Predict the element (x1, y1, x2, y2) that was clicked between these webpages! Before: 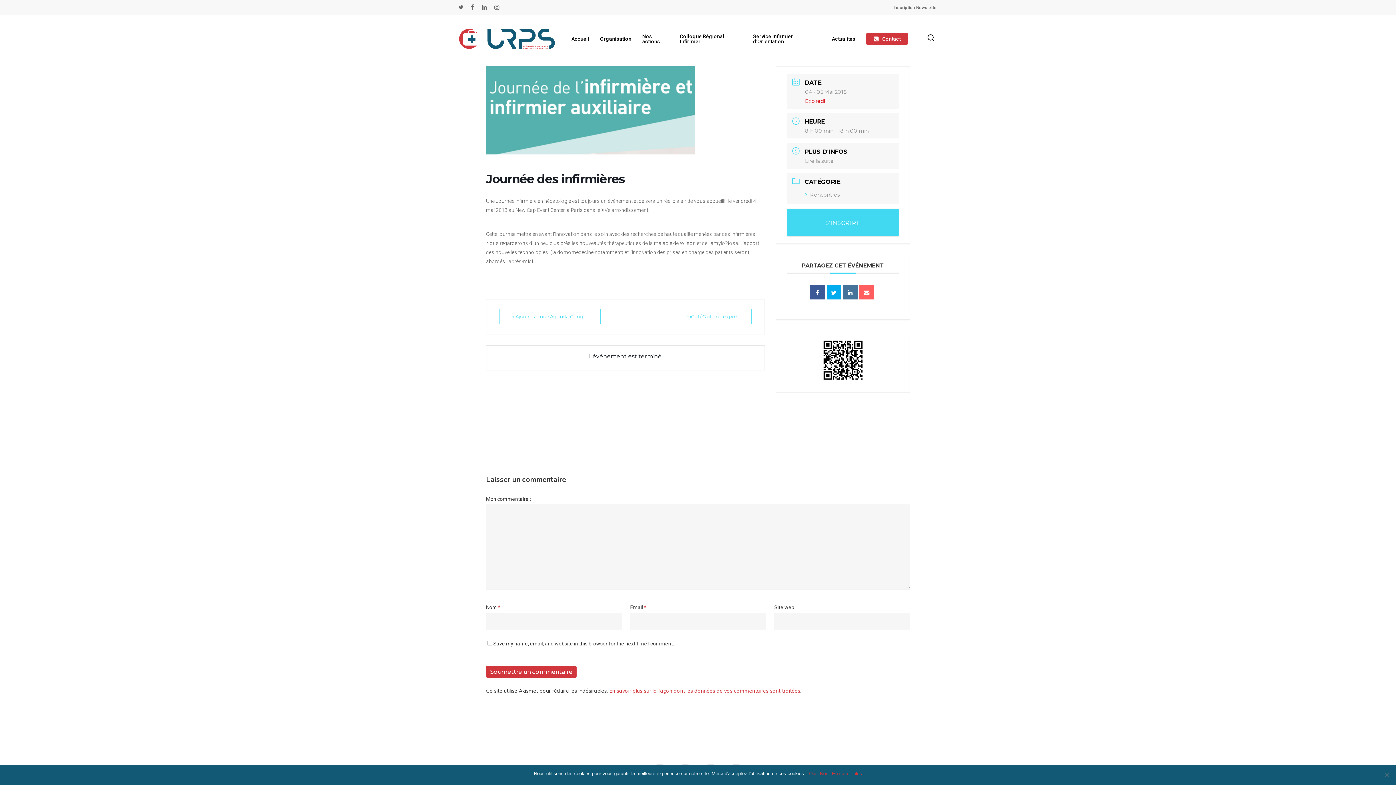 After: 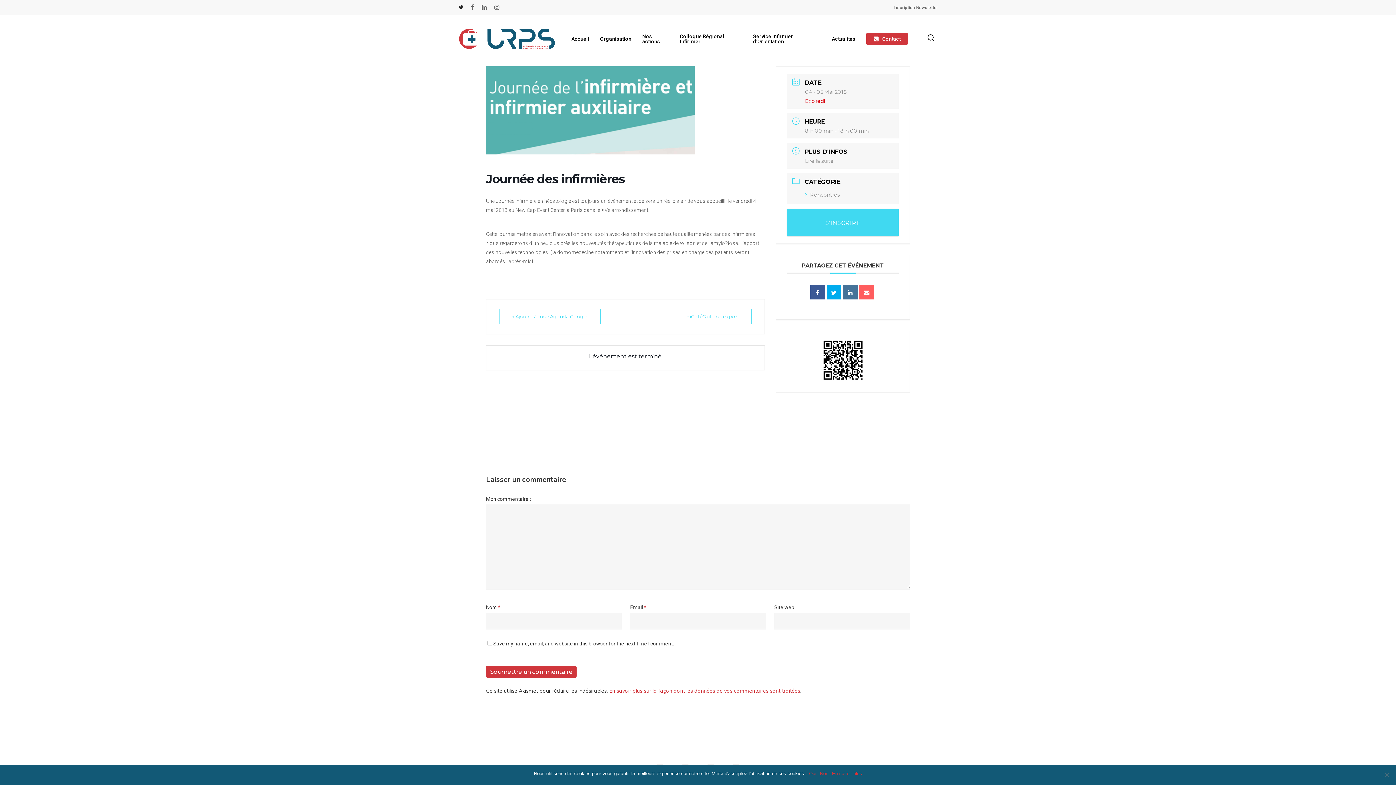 Action: label: twitter bbox: (458, 2, 463, 12)